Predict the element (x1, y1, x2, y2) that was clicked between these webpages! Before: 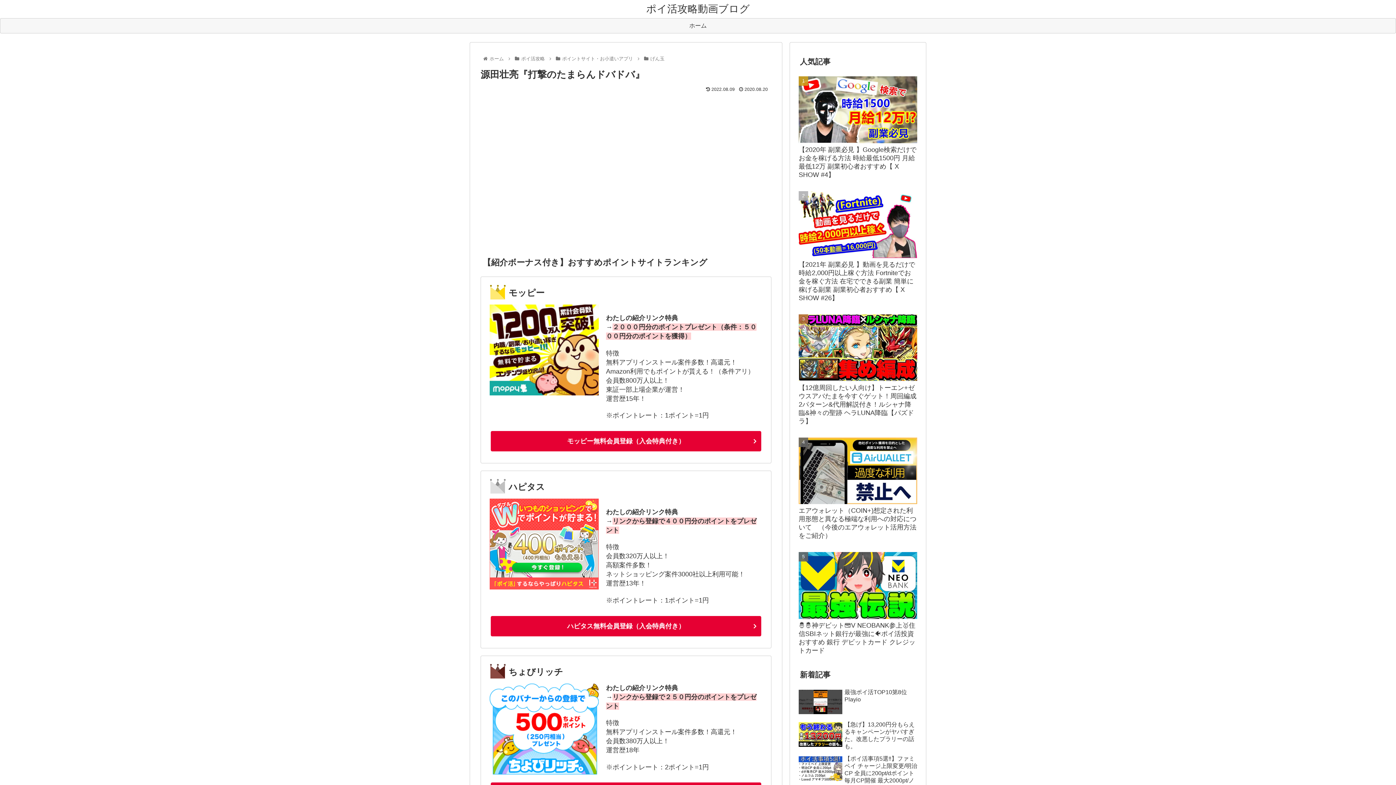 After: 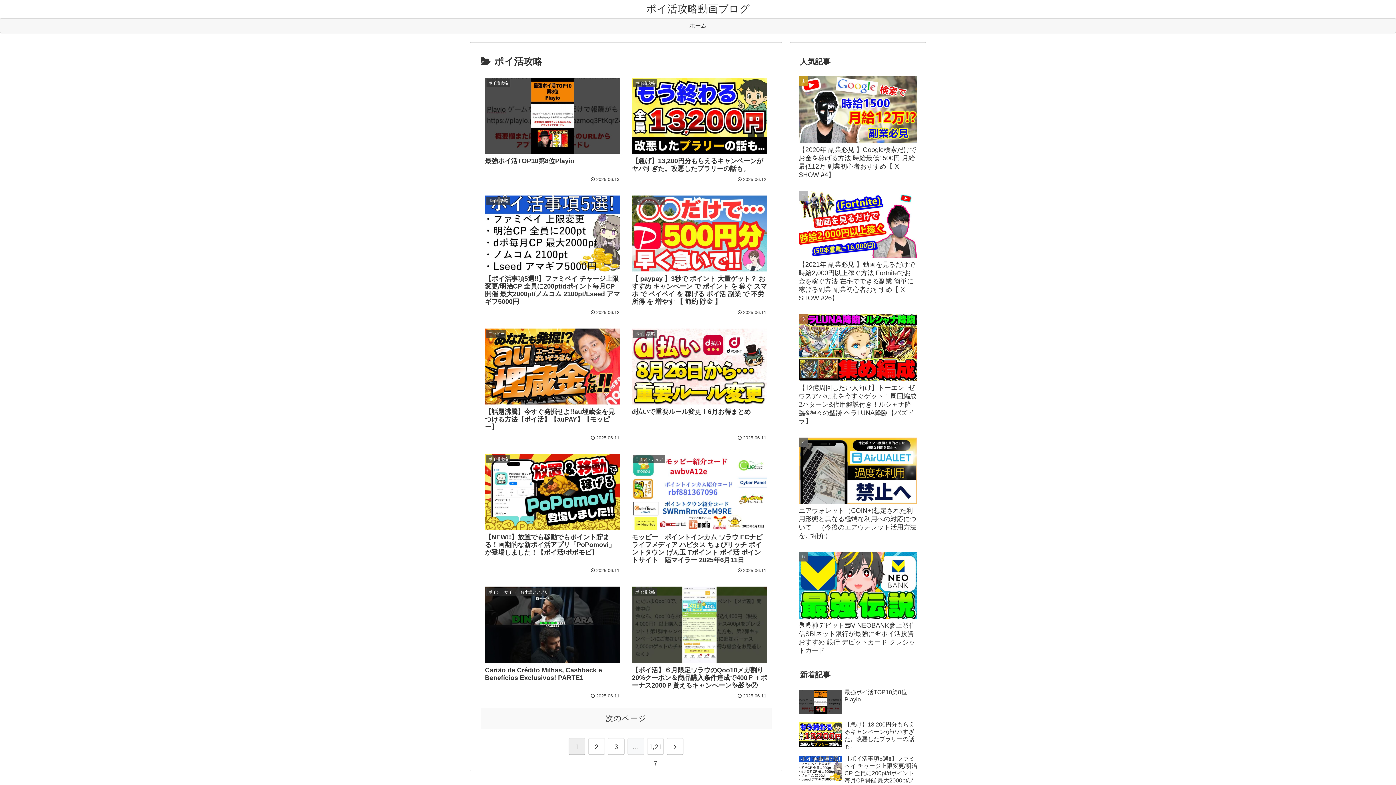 Action: label: ポイ活攻略 bbox: (520, 56, 546, 61)